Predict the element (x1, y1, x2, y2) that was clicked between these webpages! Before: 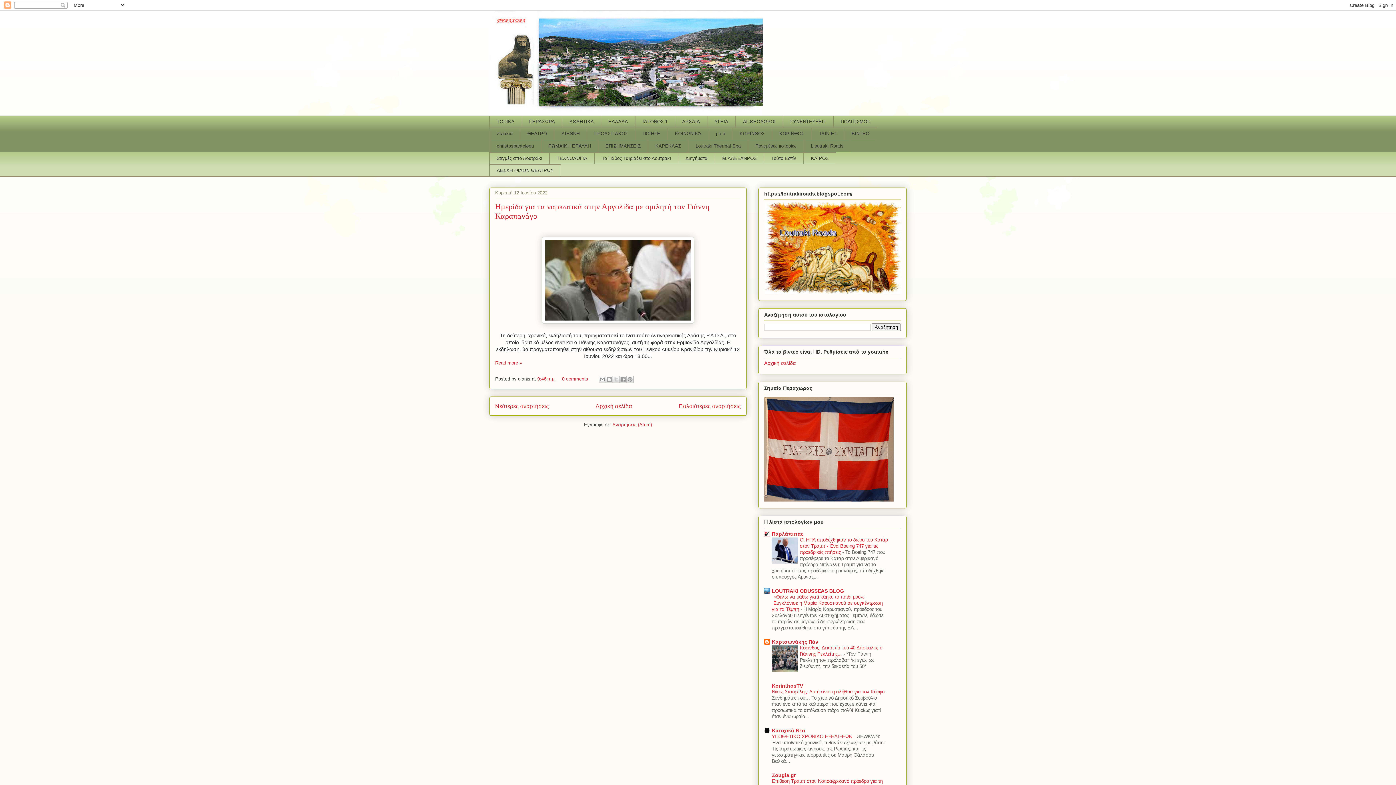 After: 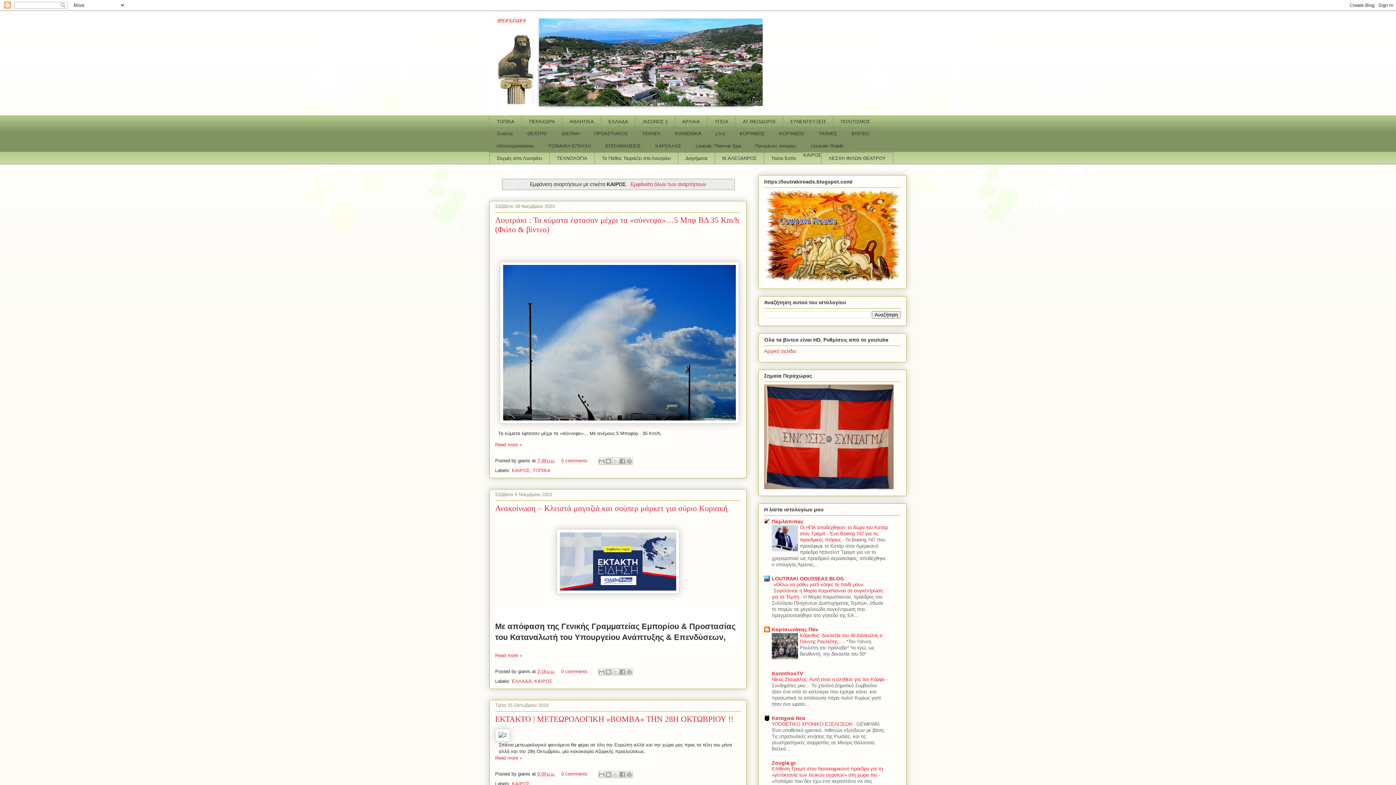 Action: bbox: (803, 152, 836, 164) label: ΚΑΙΡΟΣ